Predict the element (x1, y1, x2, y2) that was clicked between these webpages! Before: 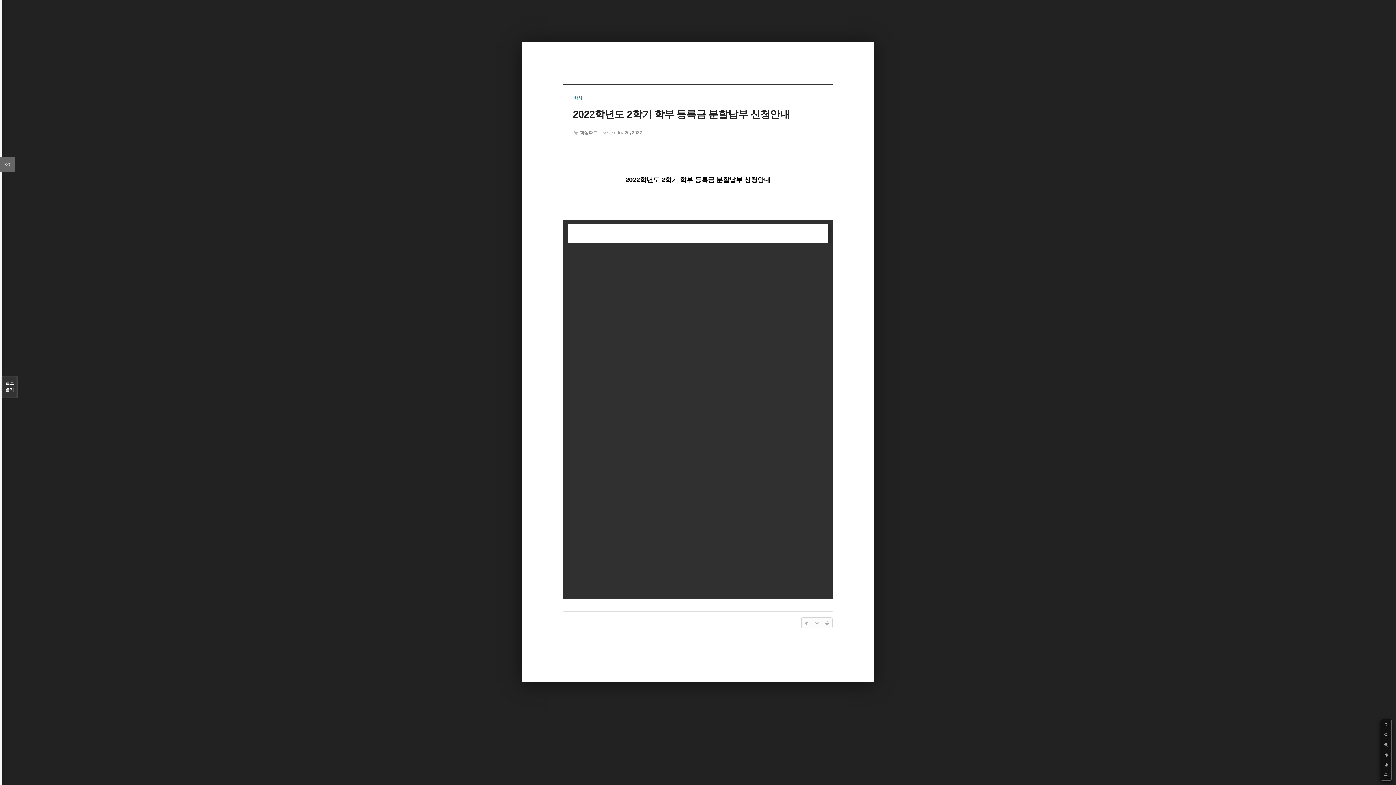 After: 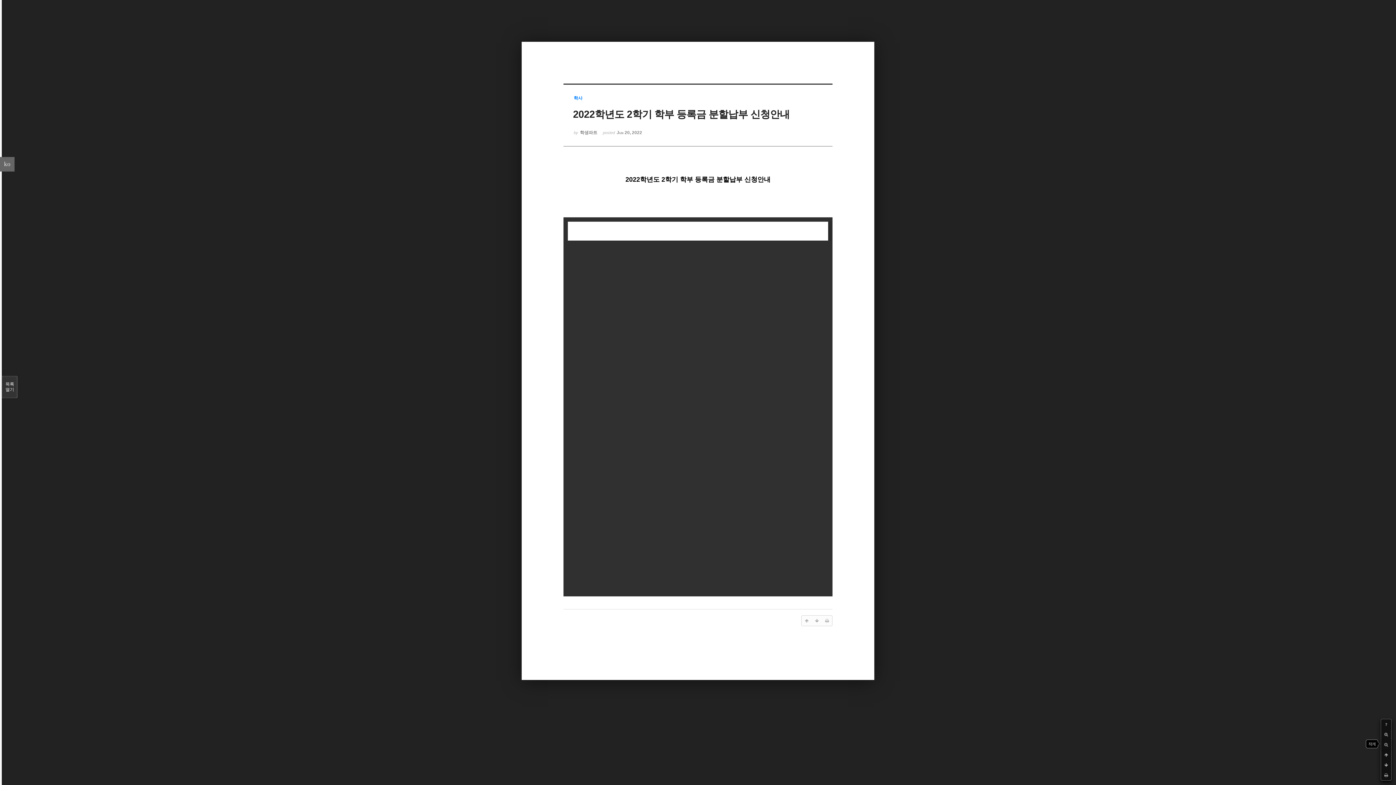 Action: bbox: (1381, 740, 1391, 750)